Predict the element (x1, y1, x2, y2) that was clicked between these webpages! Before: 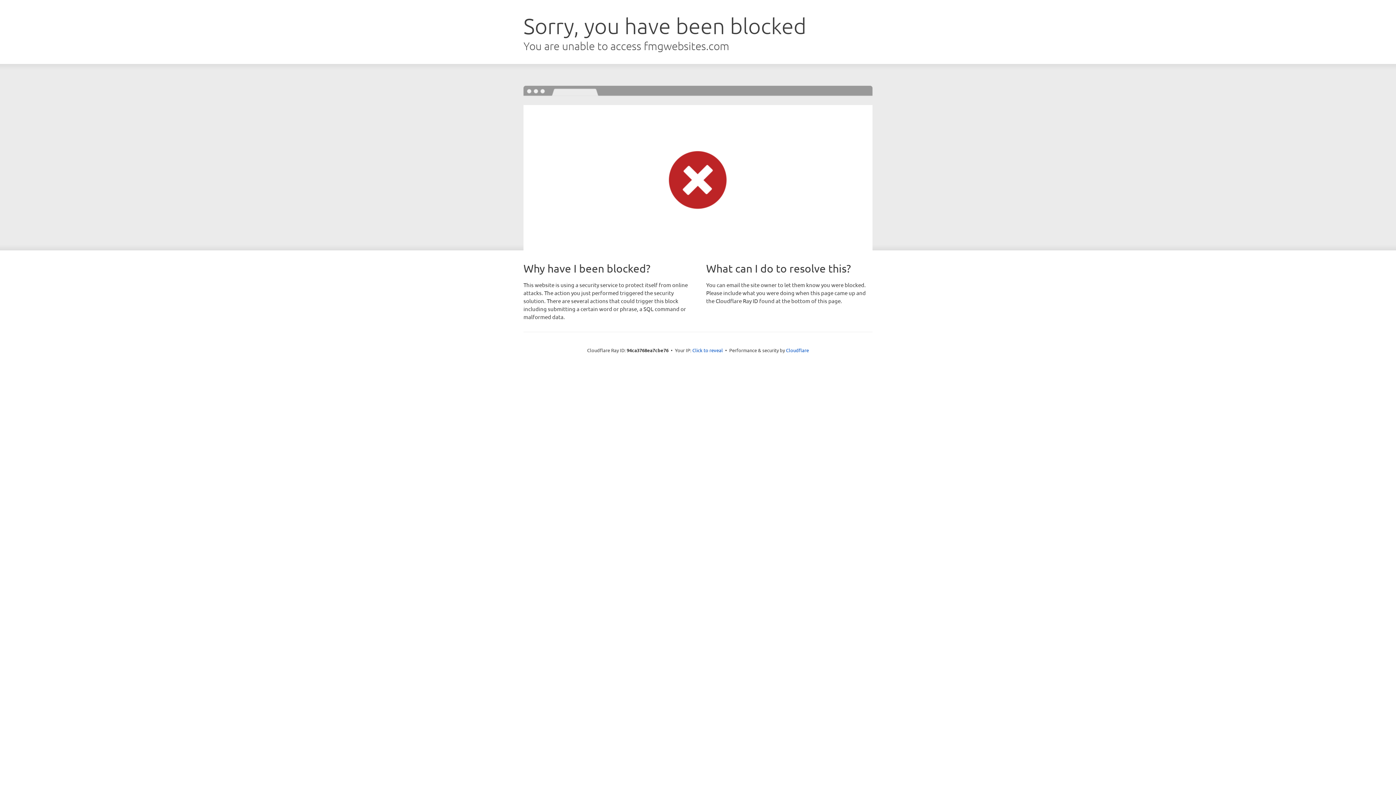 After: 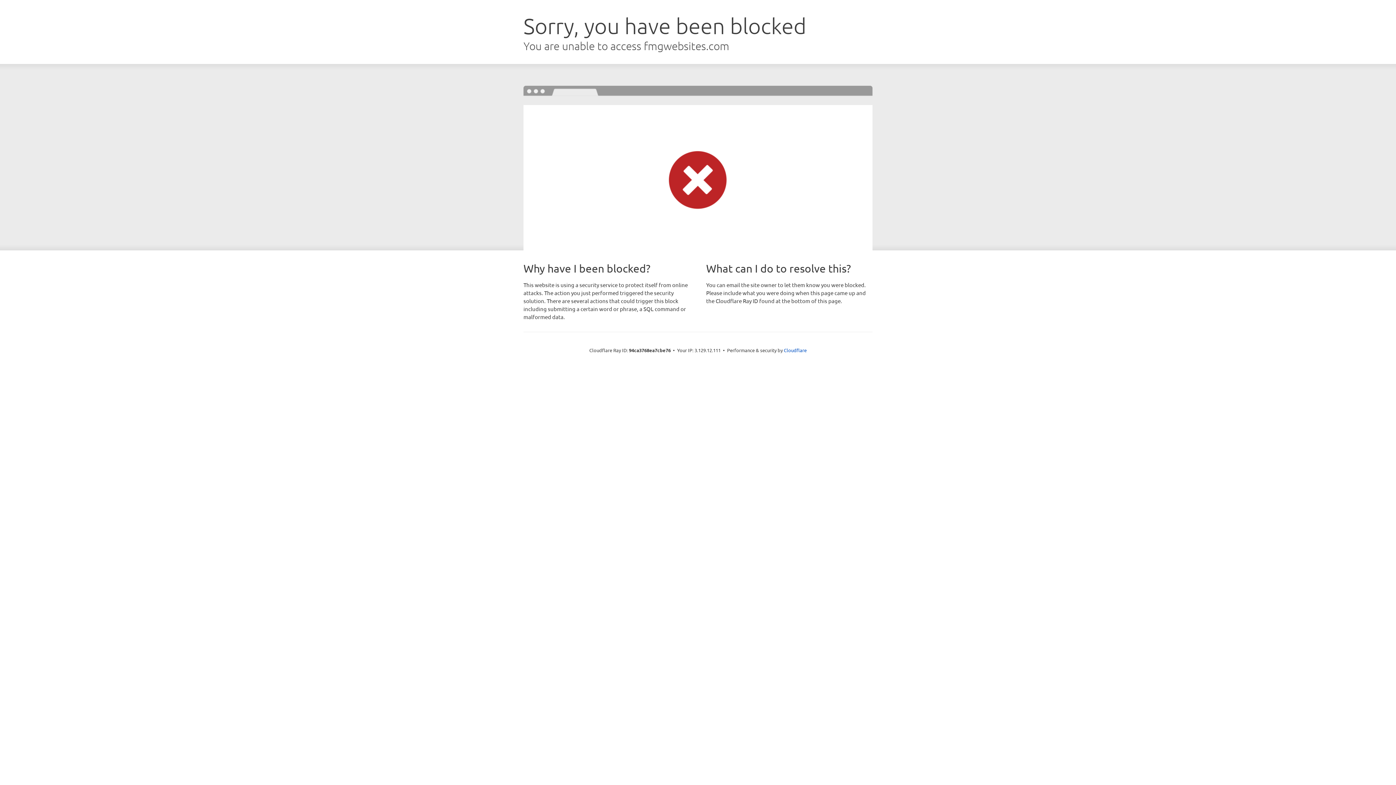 Action: label: Click to reveal bbox: (692, 346, 723, 353)